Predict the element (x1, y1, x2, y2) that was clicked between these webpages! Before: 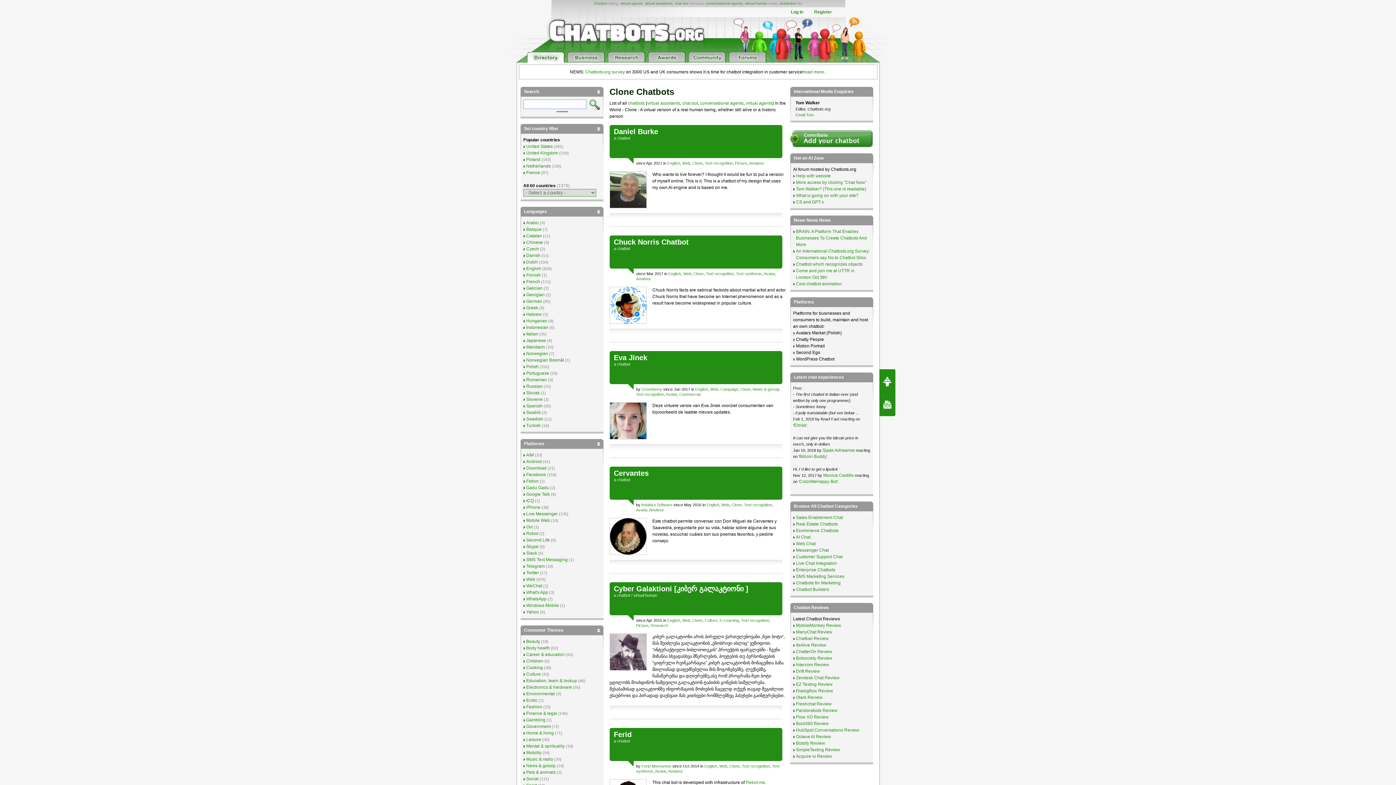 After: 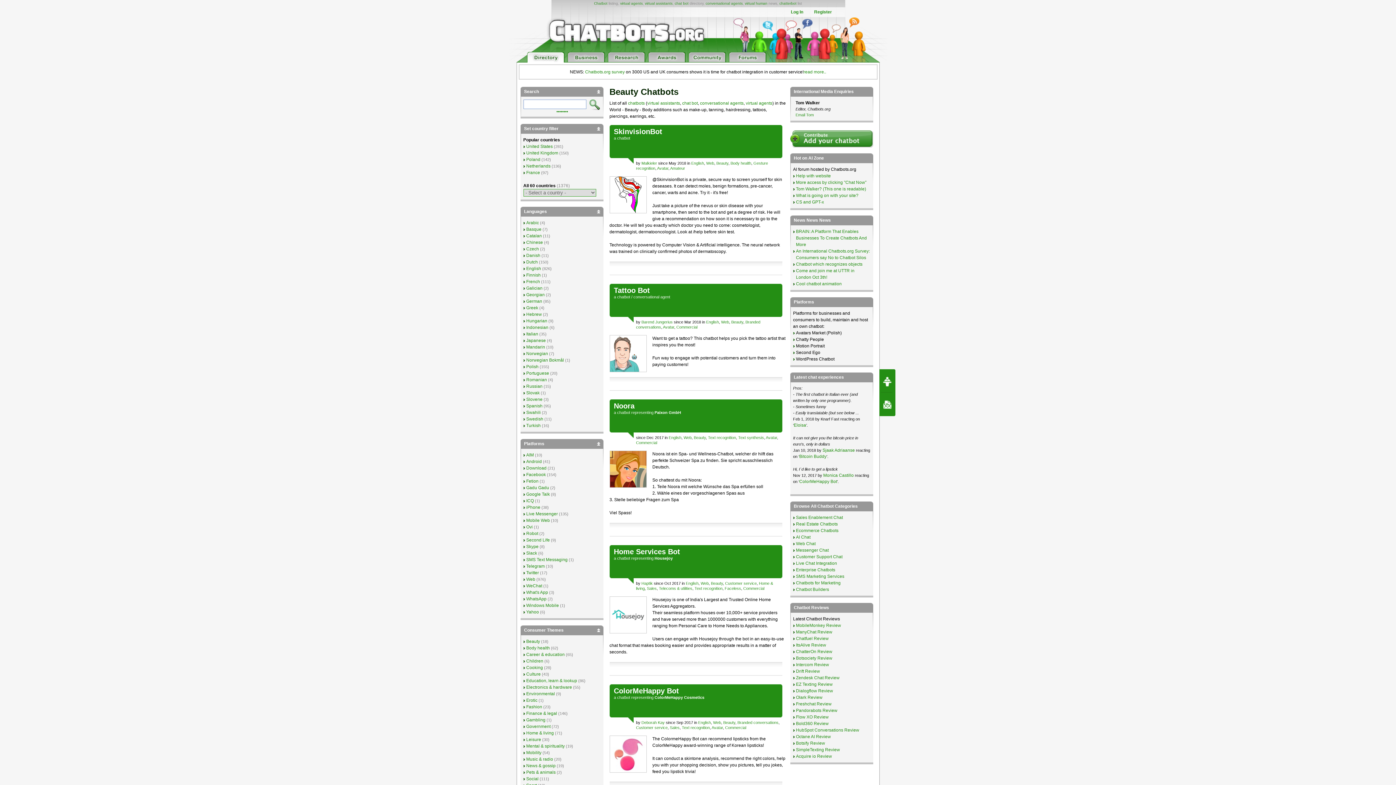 Action: bbox: (526, 639, 540, 644) label: Beauty